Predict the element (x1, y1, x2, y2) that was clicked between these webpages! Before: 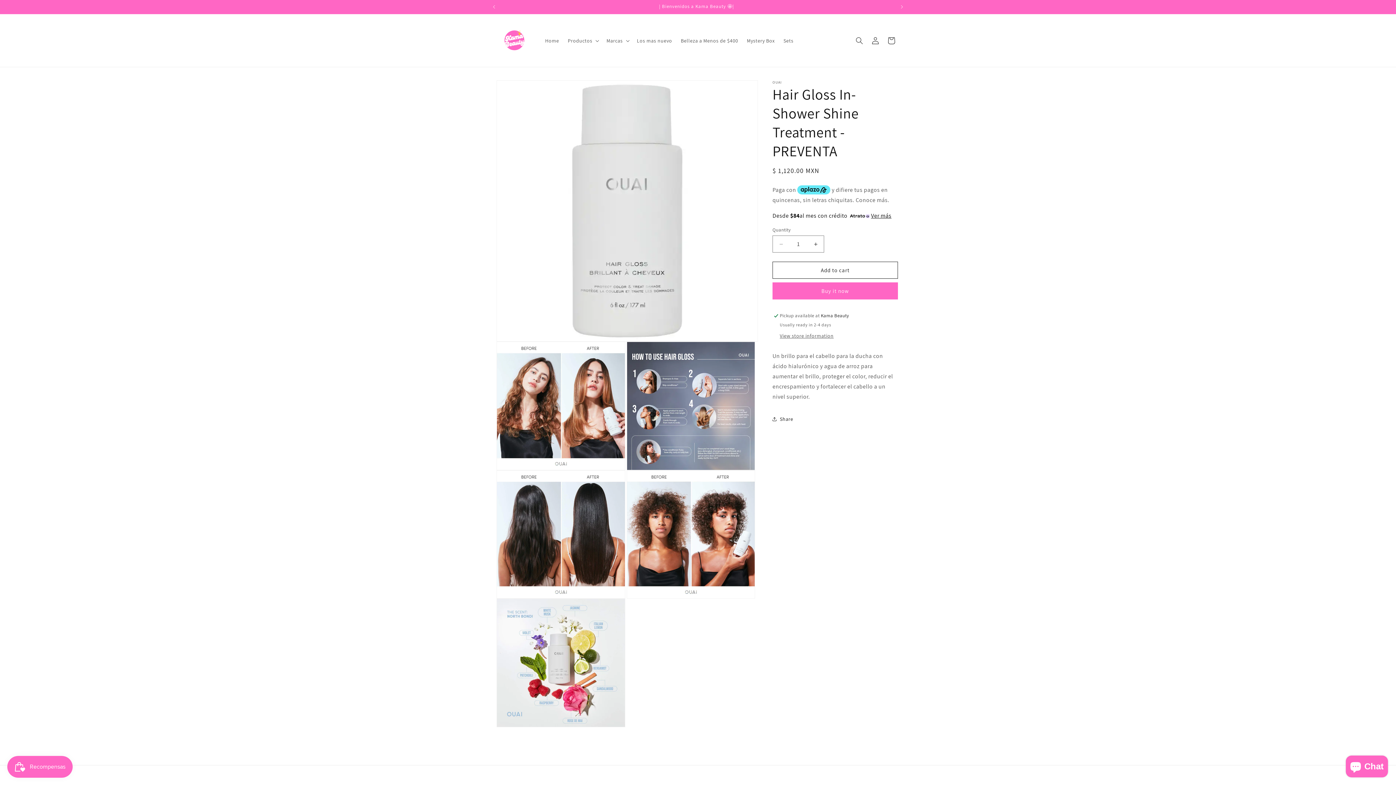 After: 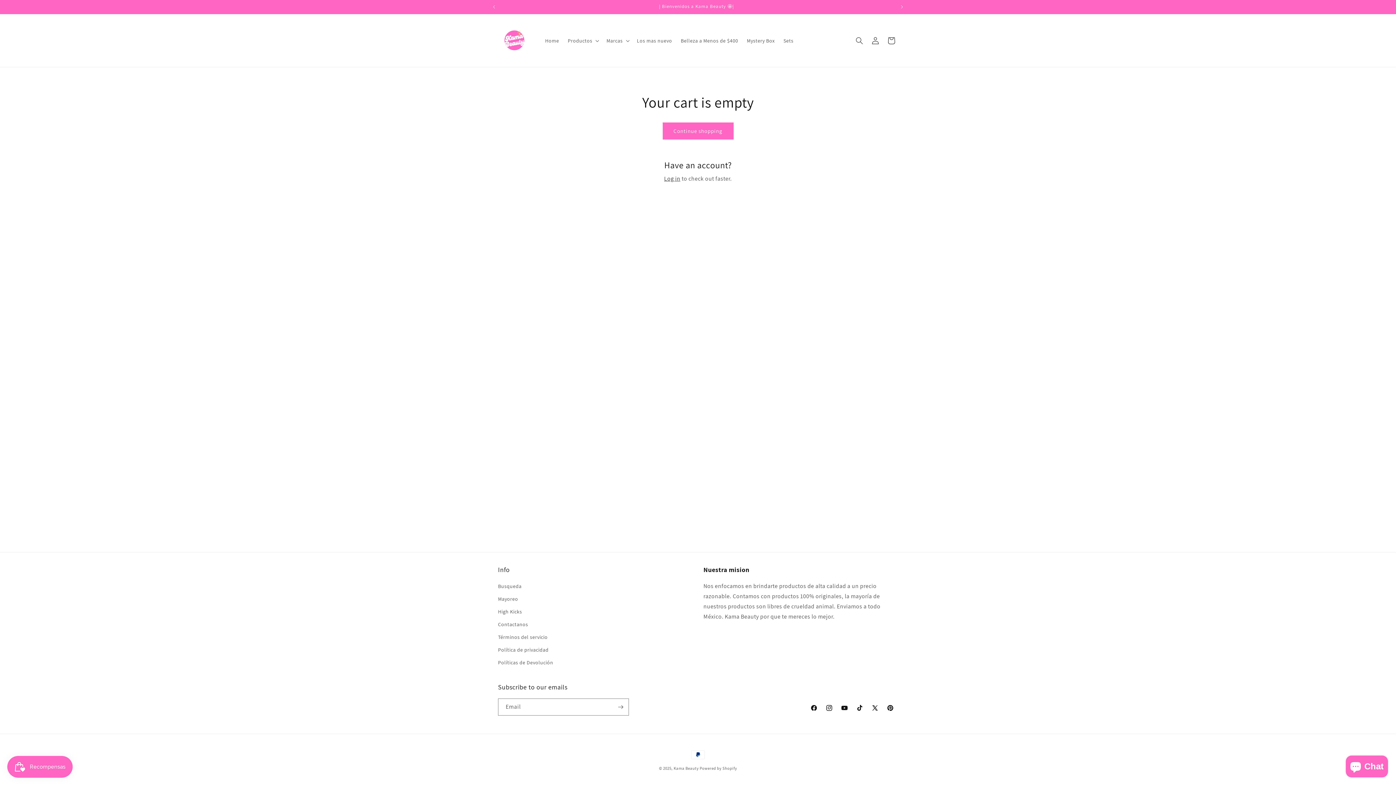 Action: label: Cart bbox: (883, 32, 899, 48)